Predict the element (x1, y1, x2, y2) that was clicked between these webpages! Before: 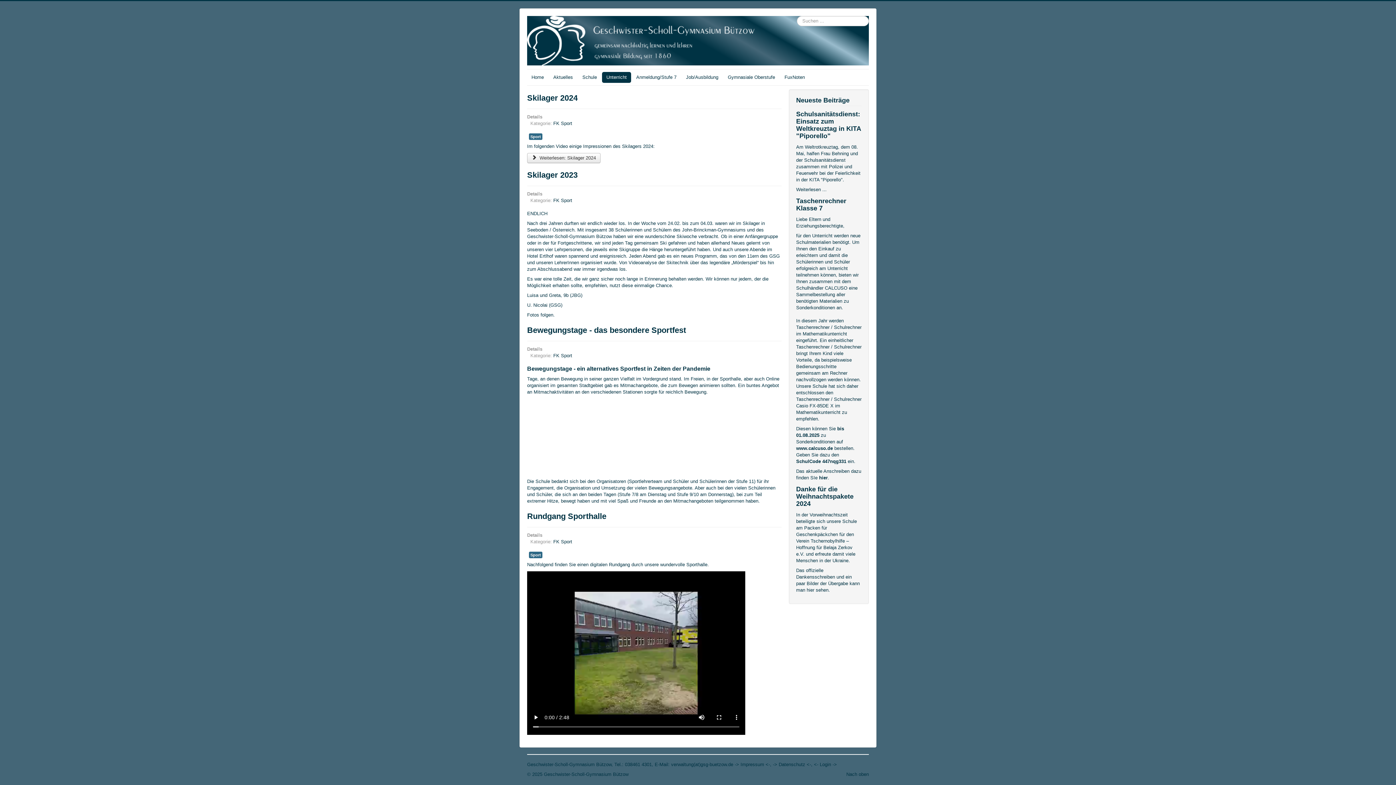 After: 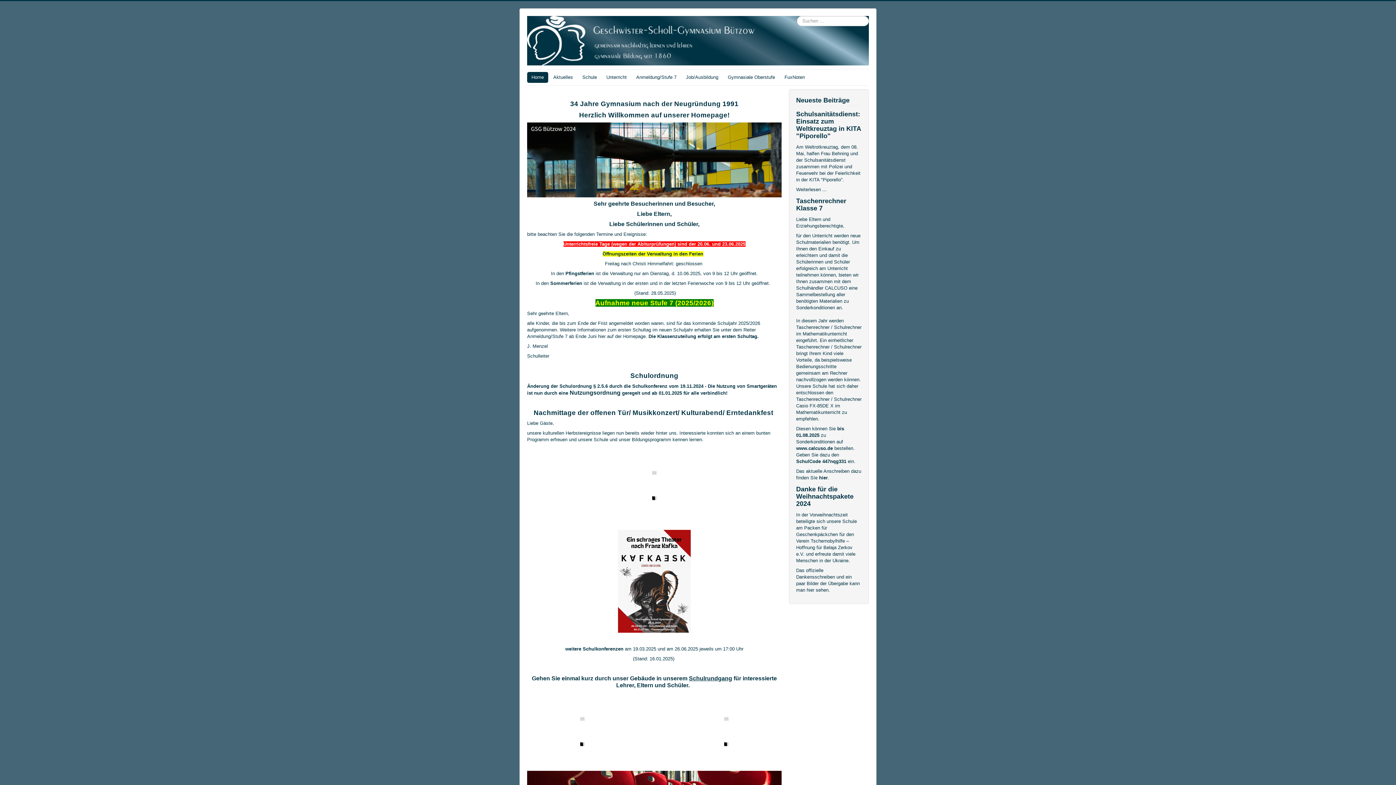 Action: label: Home bbox: (527, 72, 548, 82)